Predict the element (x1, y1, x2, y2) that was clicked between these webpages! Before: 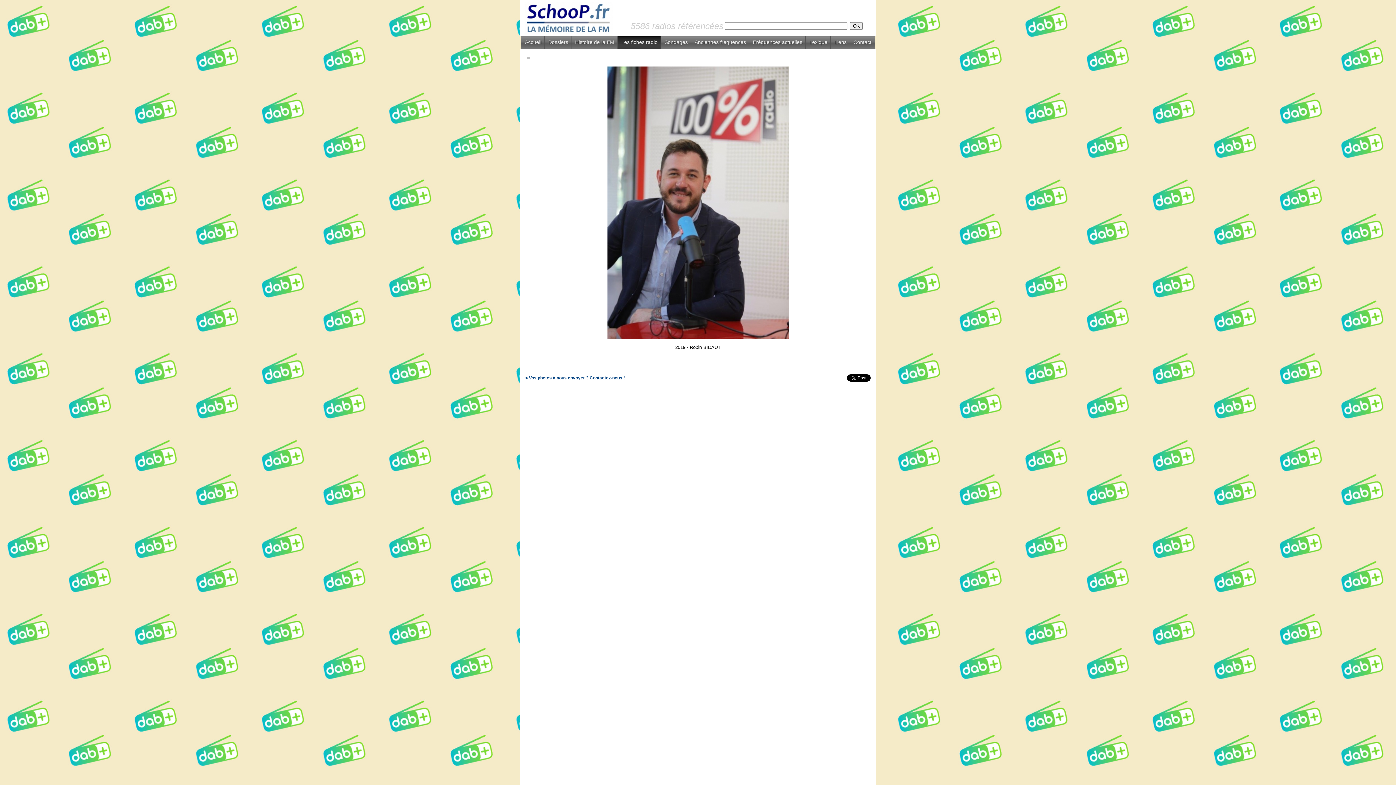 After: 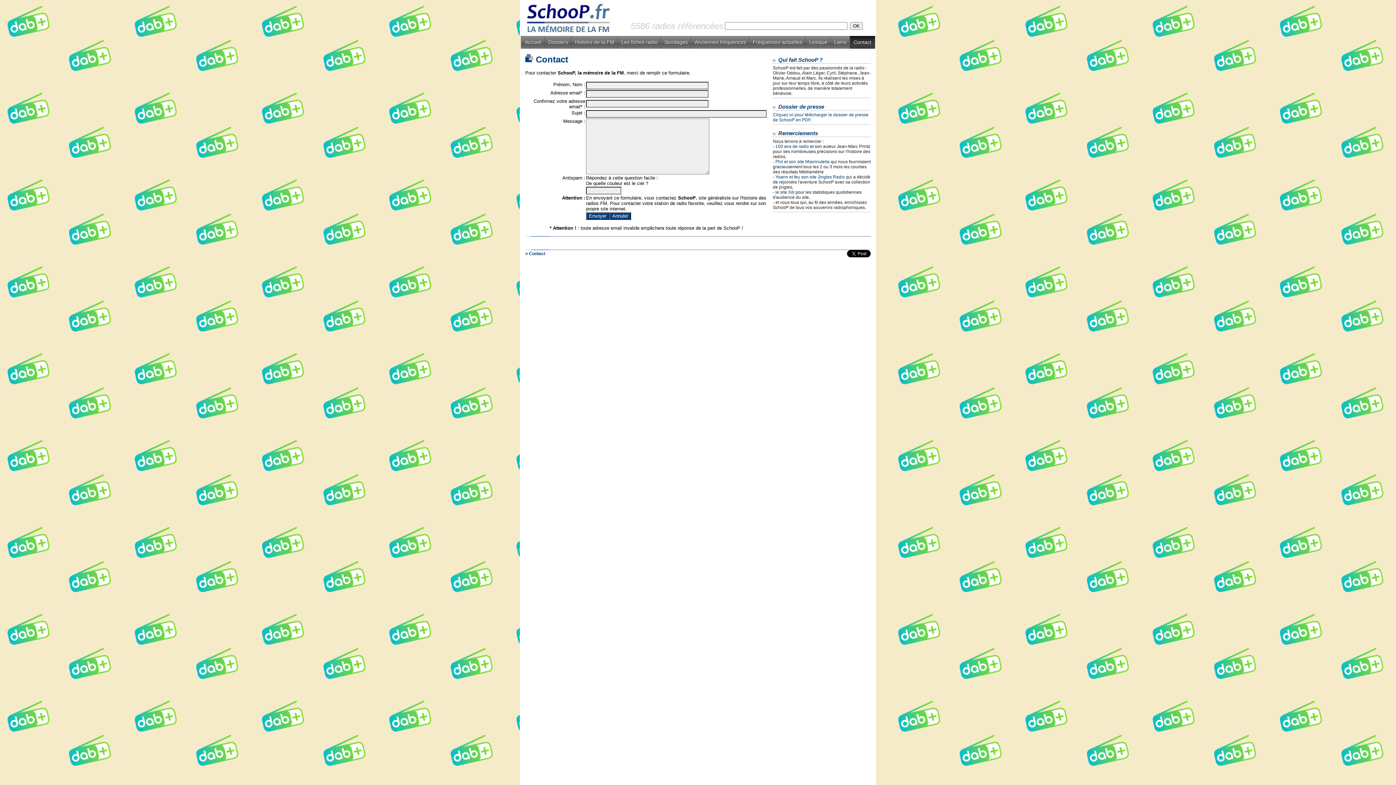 Action: label: > Vos photos à nous envoyer ? Contactez-nous ! bbox: (525, 375, 625, 380)